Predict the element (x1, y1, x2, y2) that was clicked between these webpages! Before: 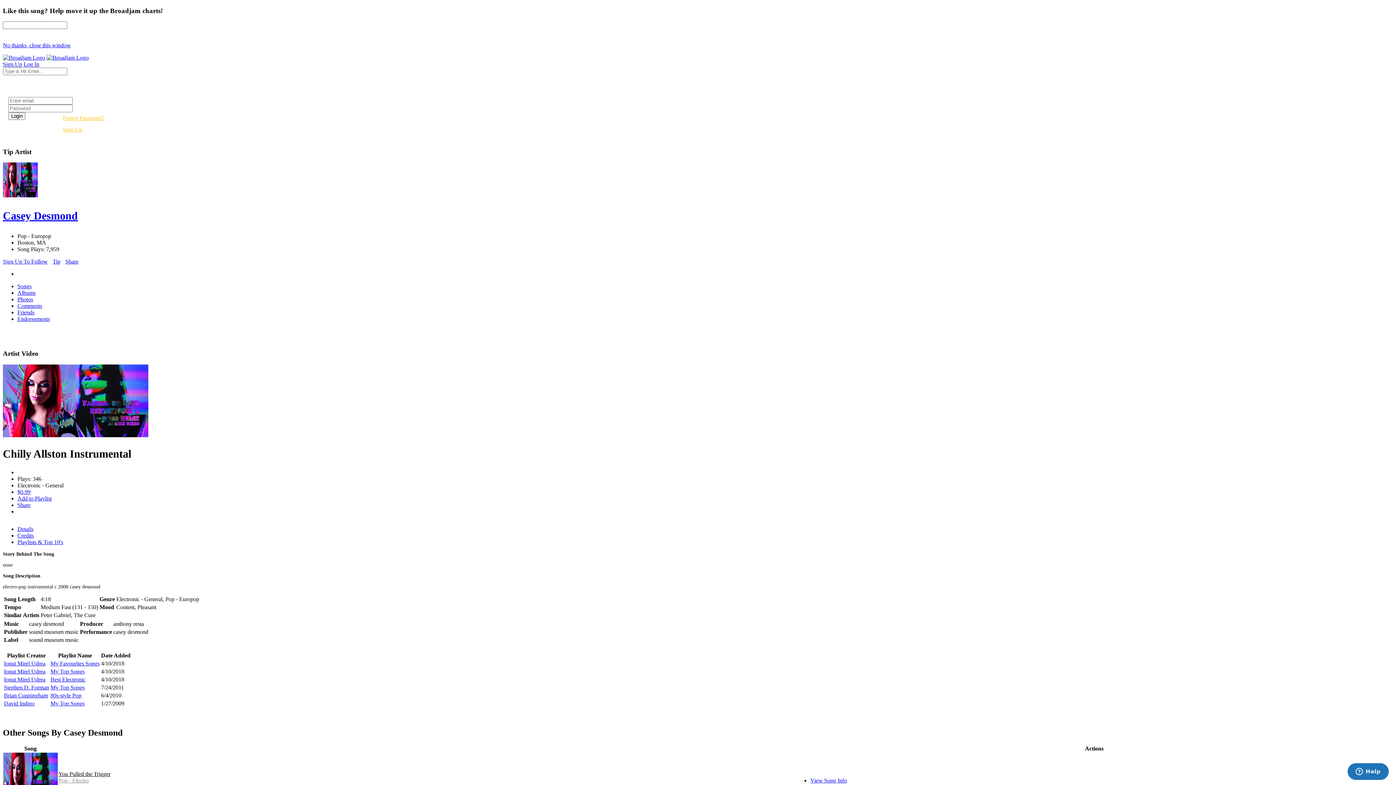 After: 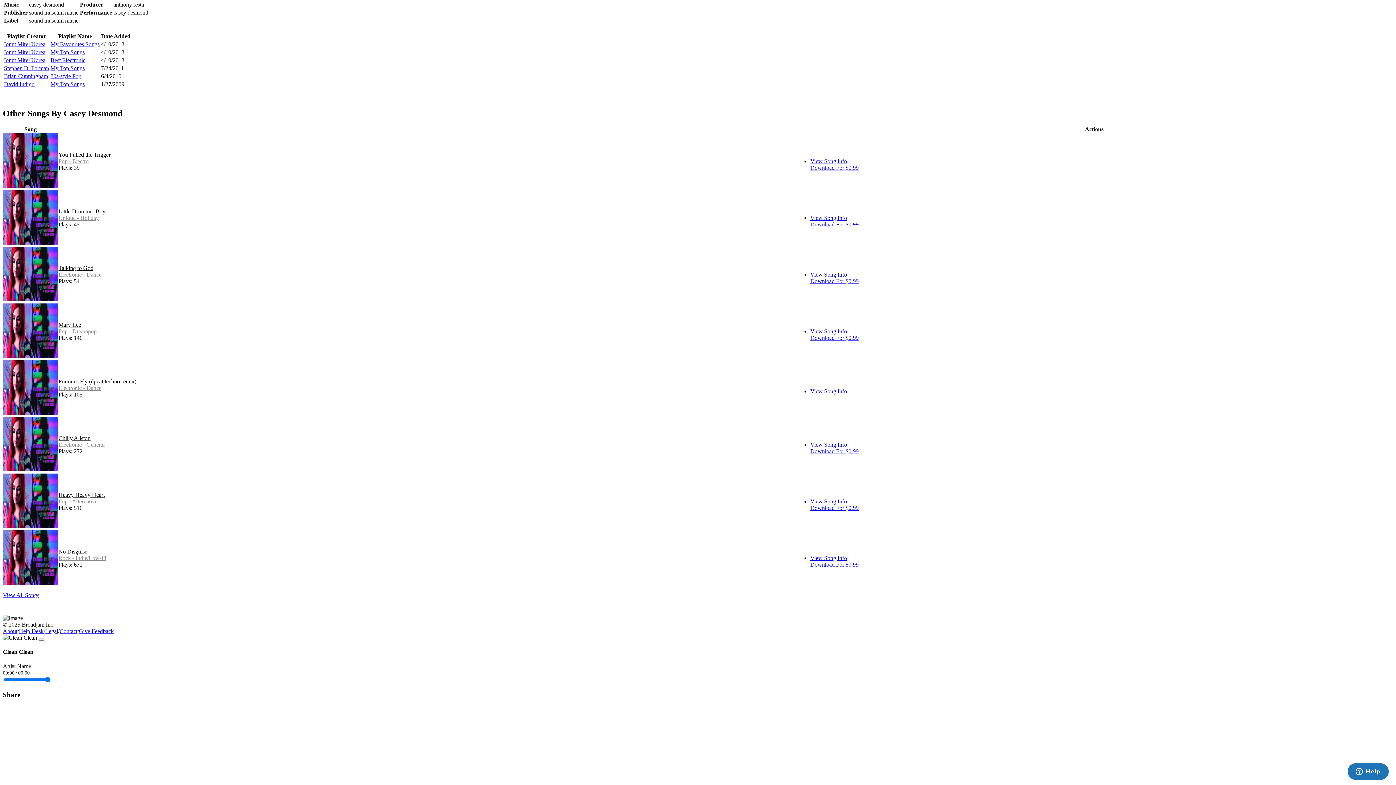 Action: label: Credits bbox: (17, 532, 33, 538)